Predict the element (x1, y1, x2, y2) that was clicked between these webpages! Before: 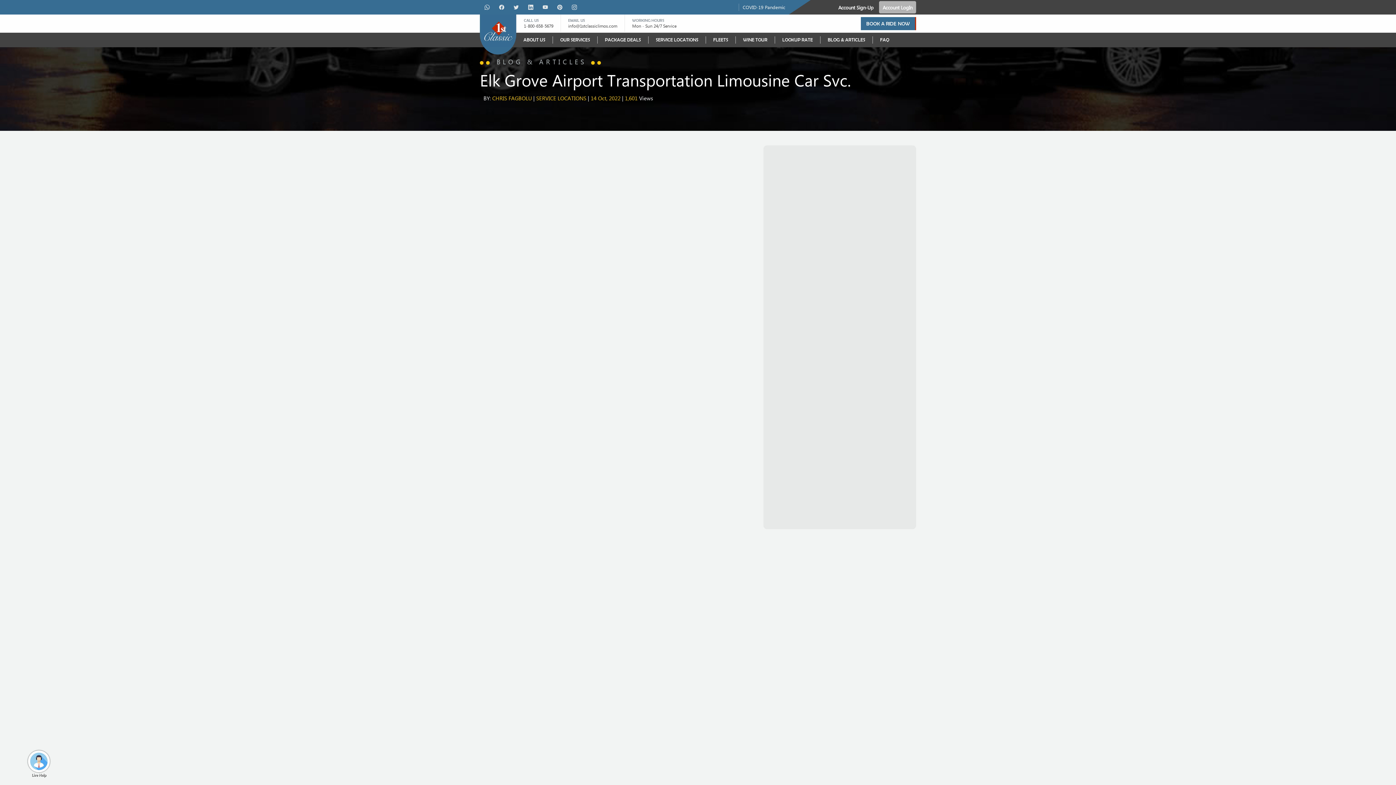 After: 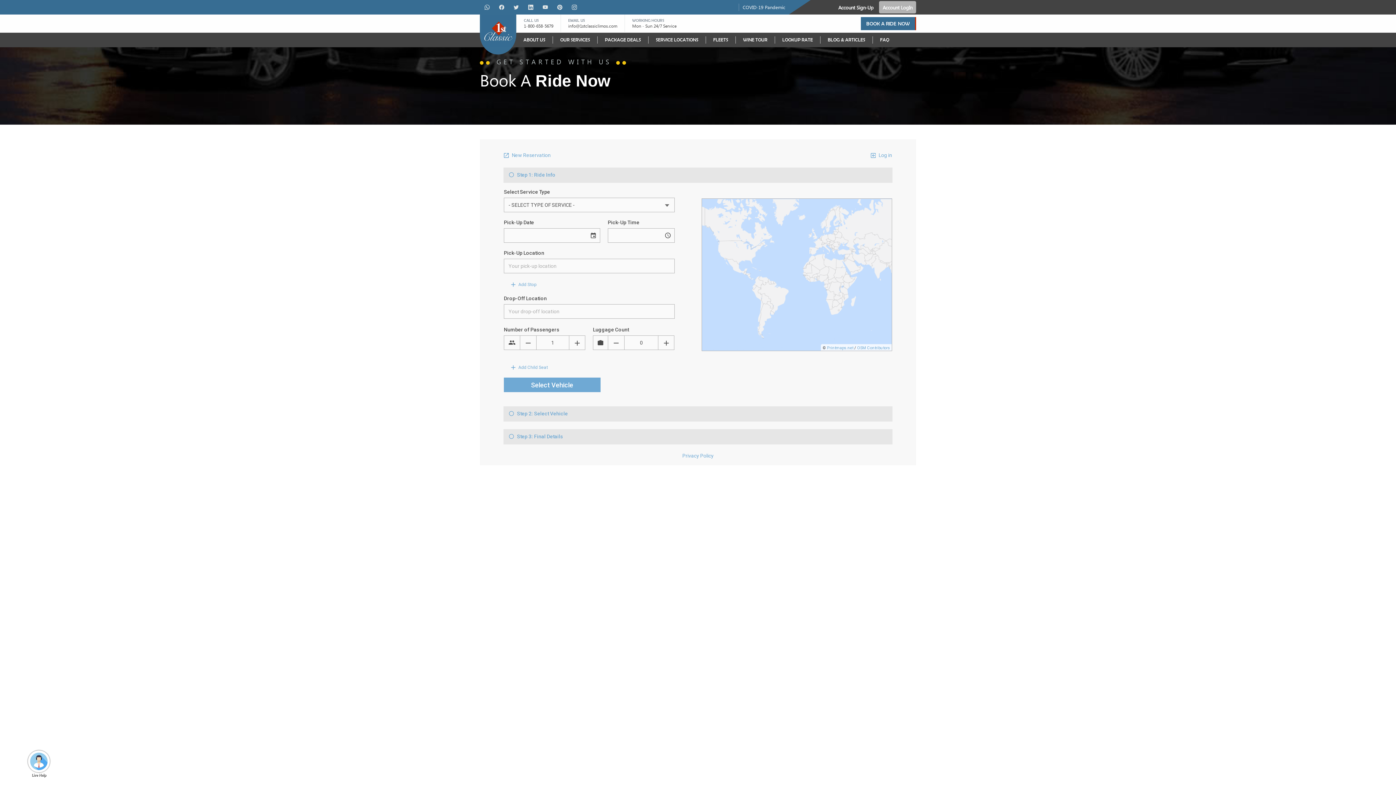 Action: label: online booking bbox: (635, 709, 672, 716)